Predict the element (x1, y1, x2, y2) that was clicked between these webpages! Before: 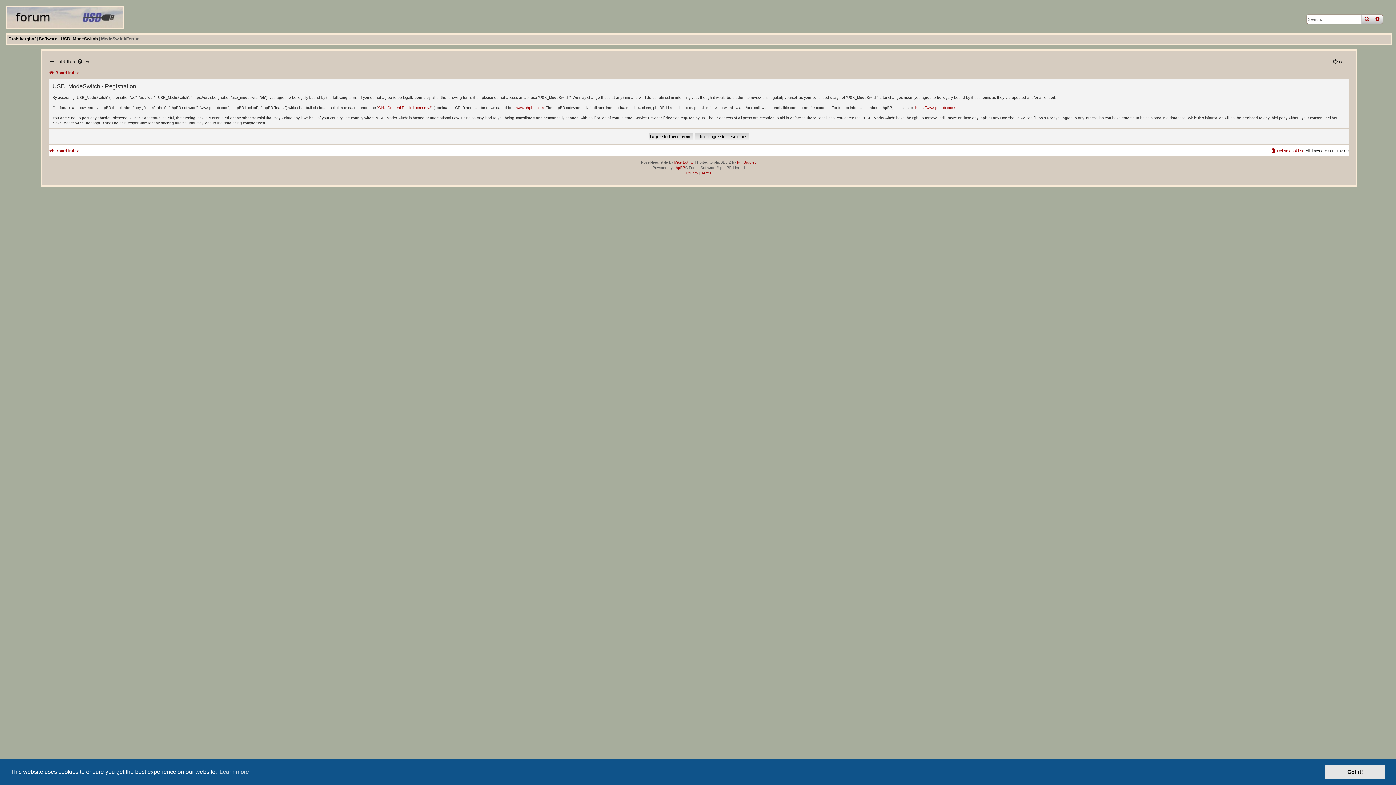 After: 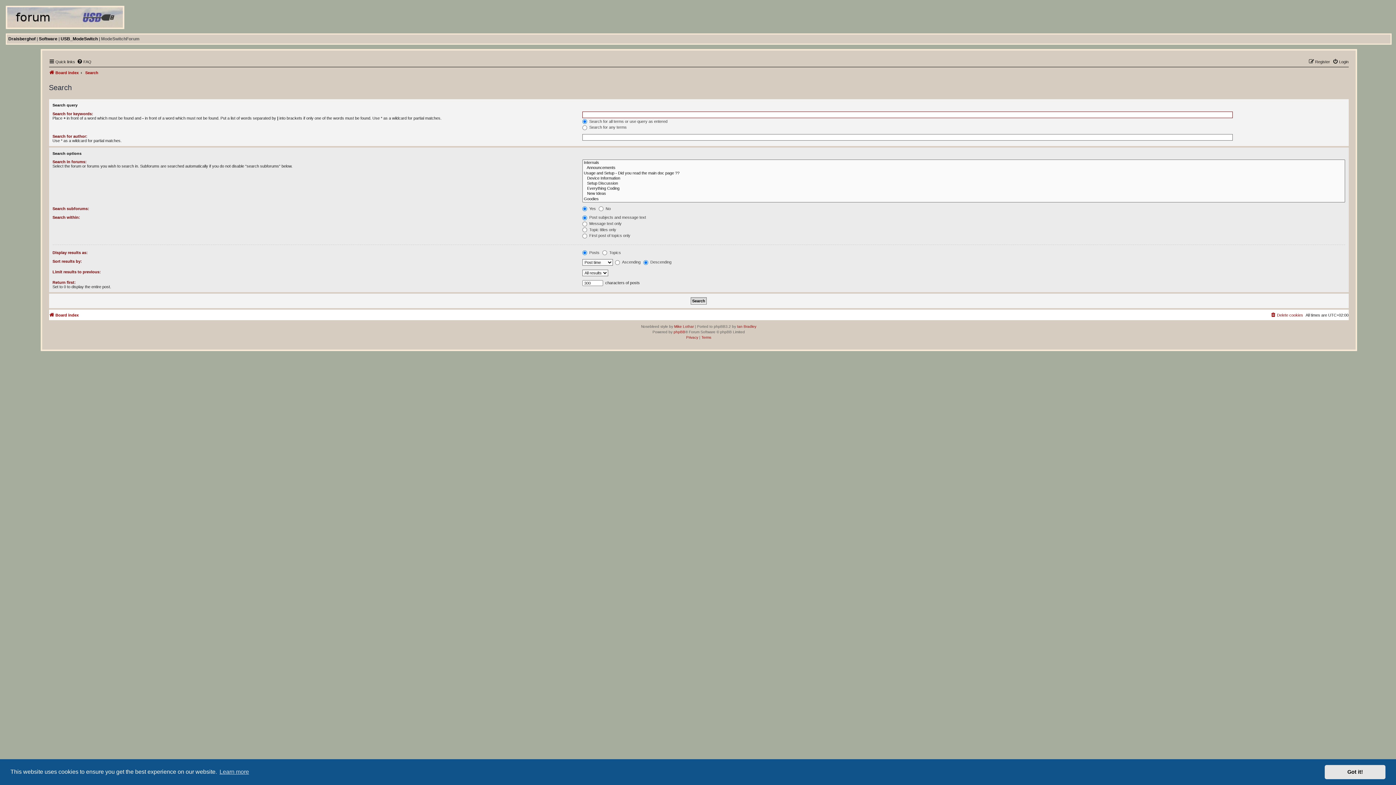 Action: label: advanced search bbox: (1372, 14, 1382, 23)